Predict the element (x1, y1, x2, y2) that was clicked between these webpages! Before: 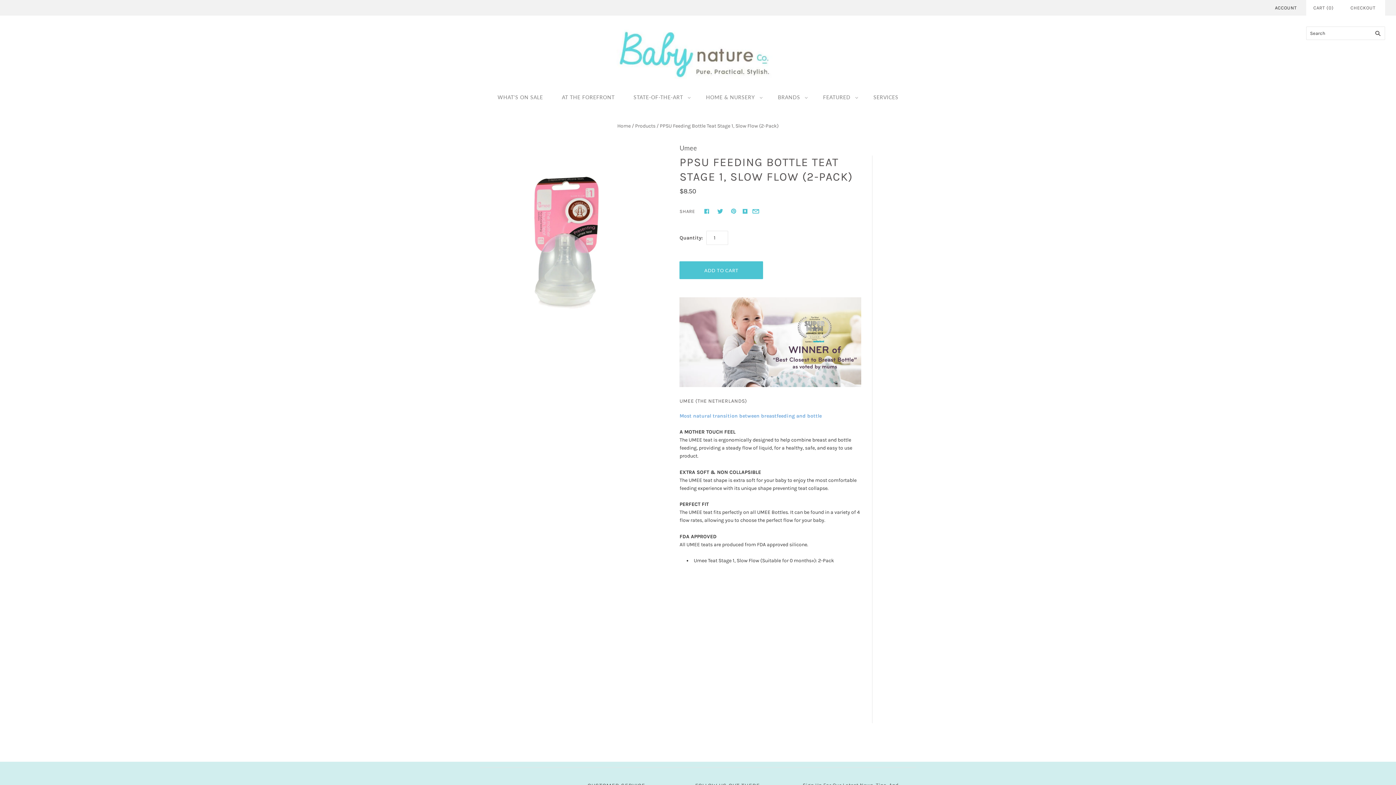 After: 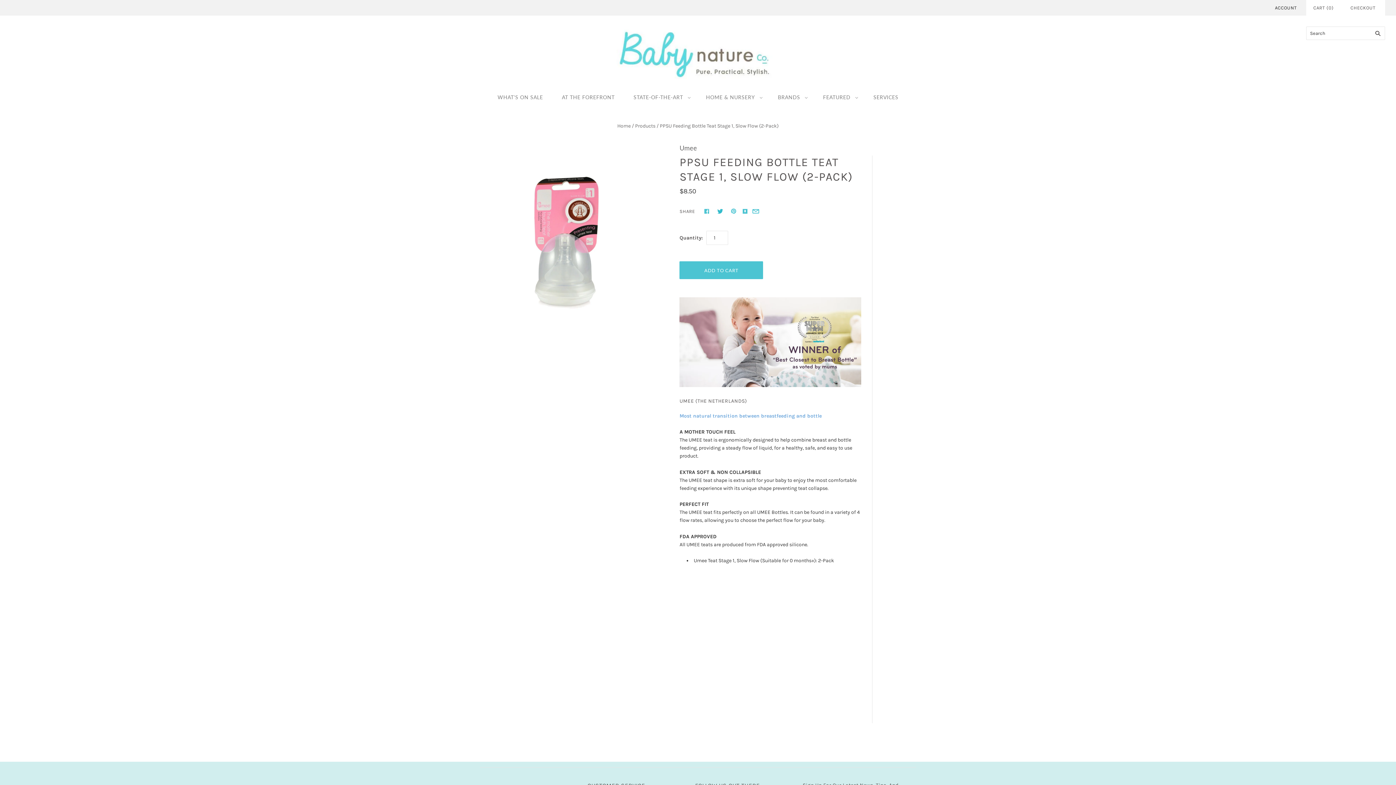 Action: bbox: (715, 208, 724, 216)